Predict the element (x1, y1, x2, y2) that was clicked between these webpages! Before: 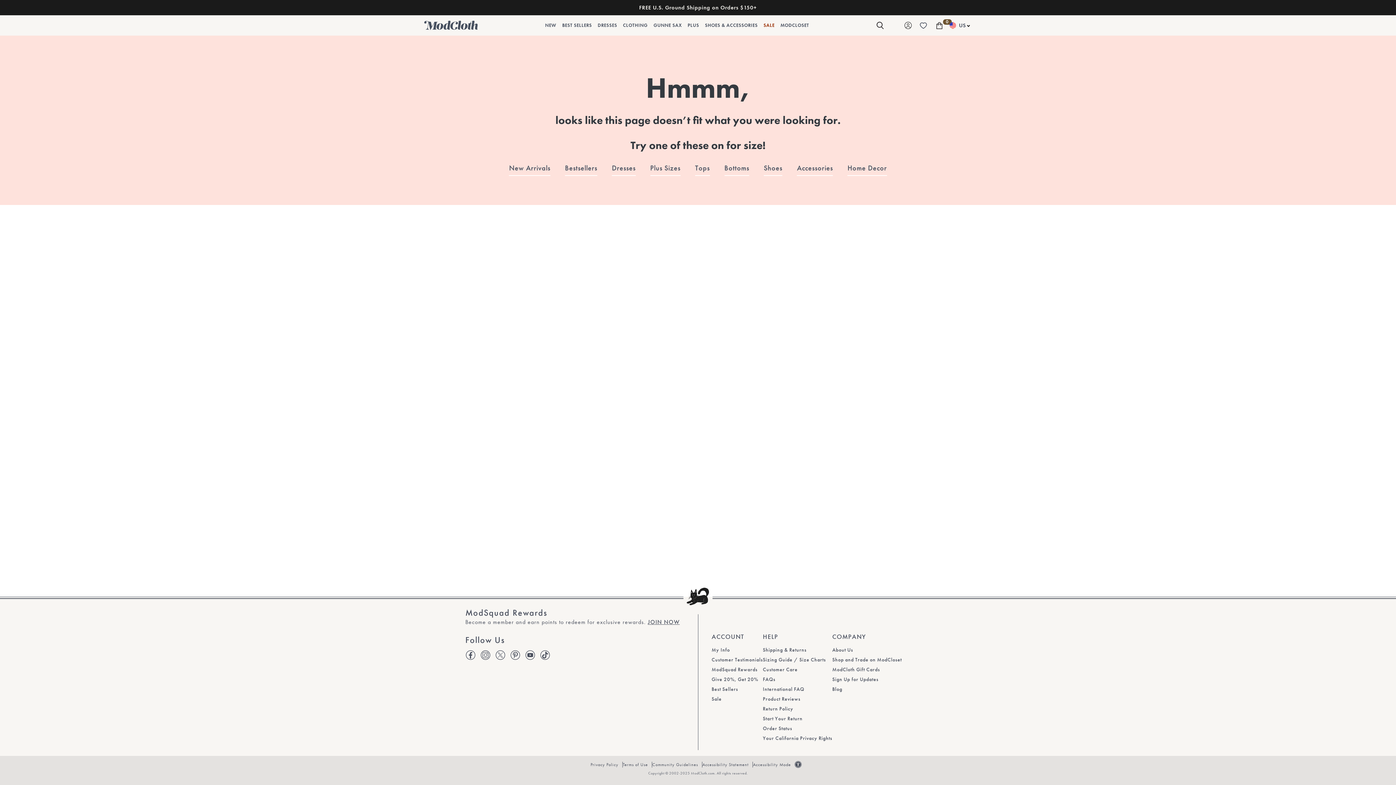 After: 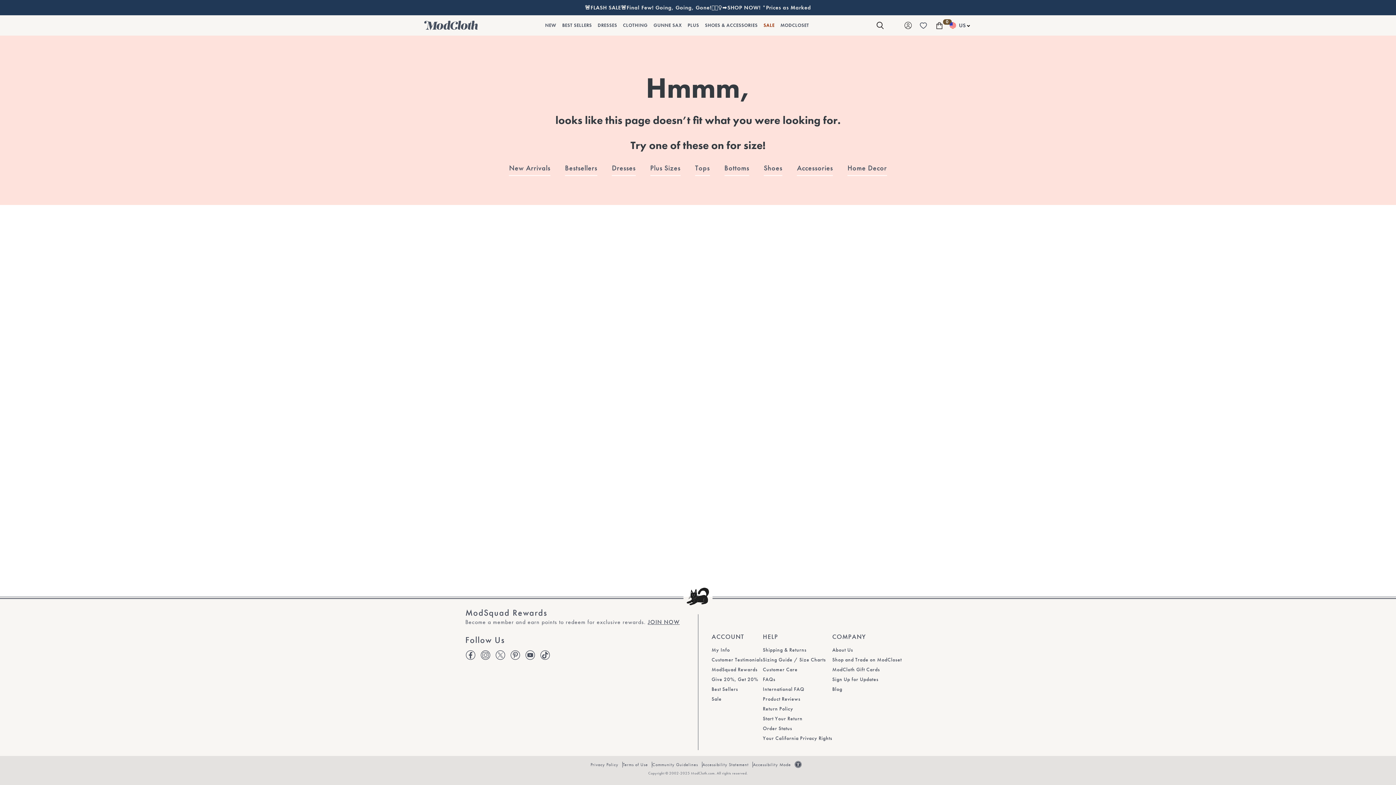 Action: label: Previous bbox: (398, 2, 405, 9)